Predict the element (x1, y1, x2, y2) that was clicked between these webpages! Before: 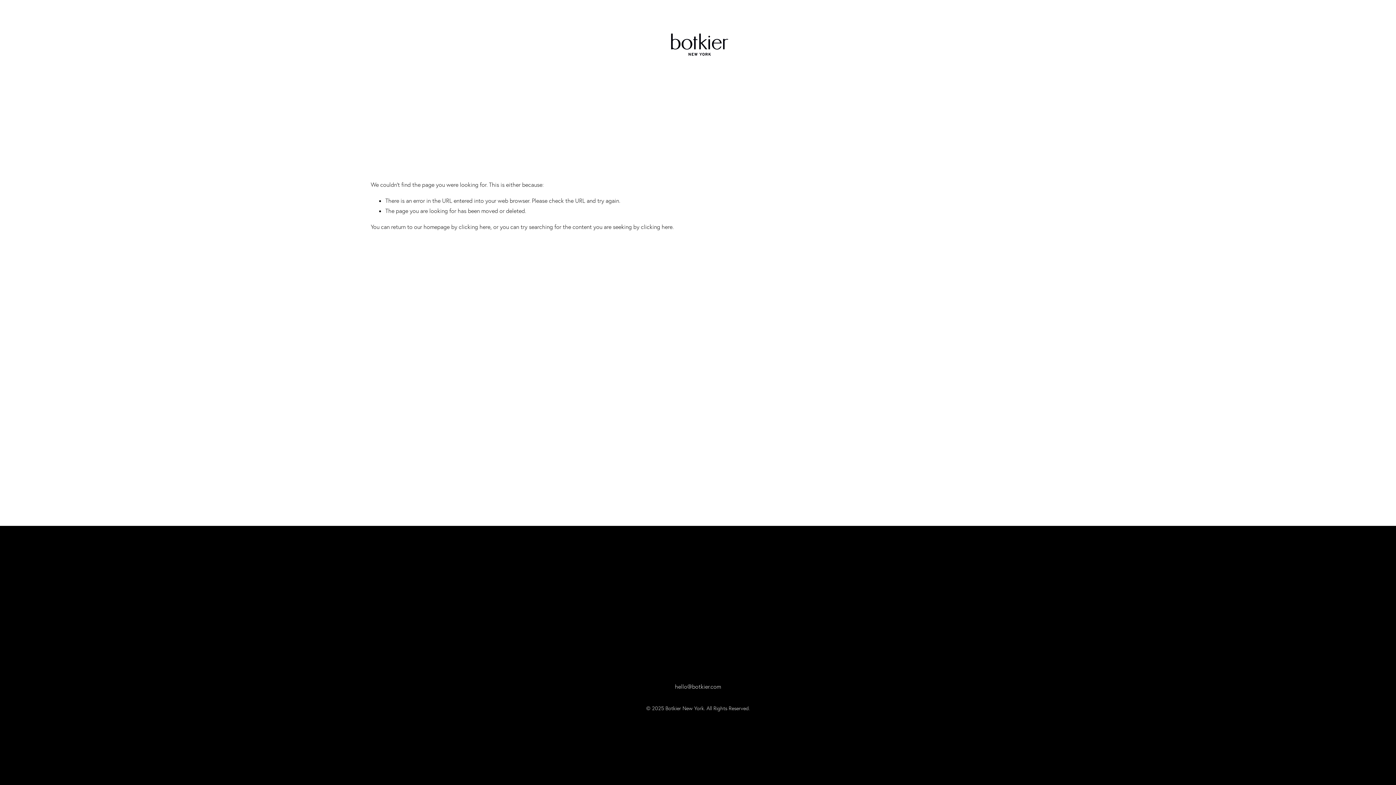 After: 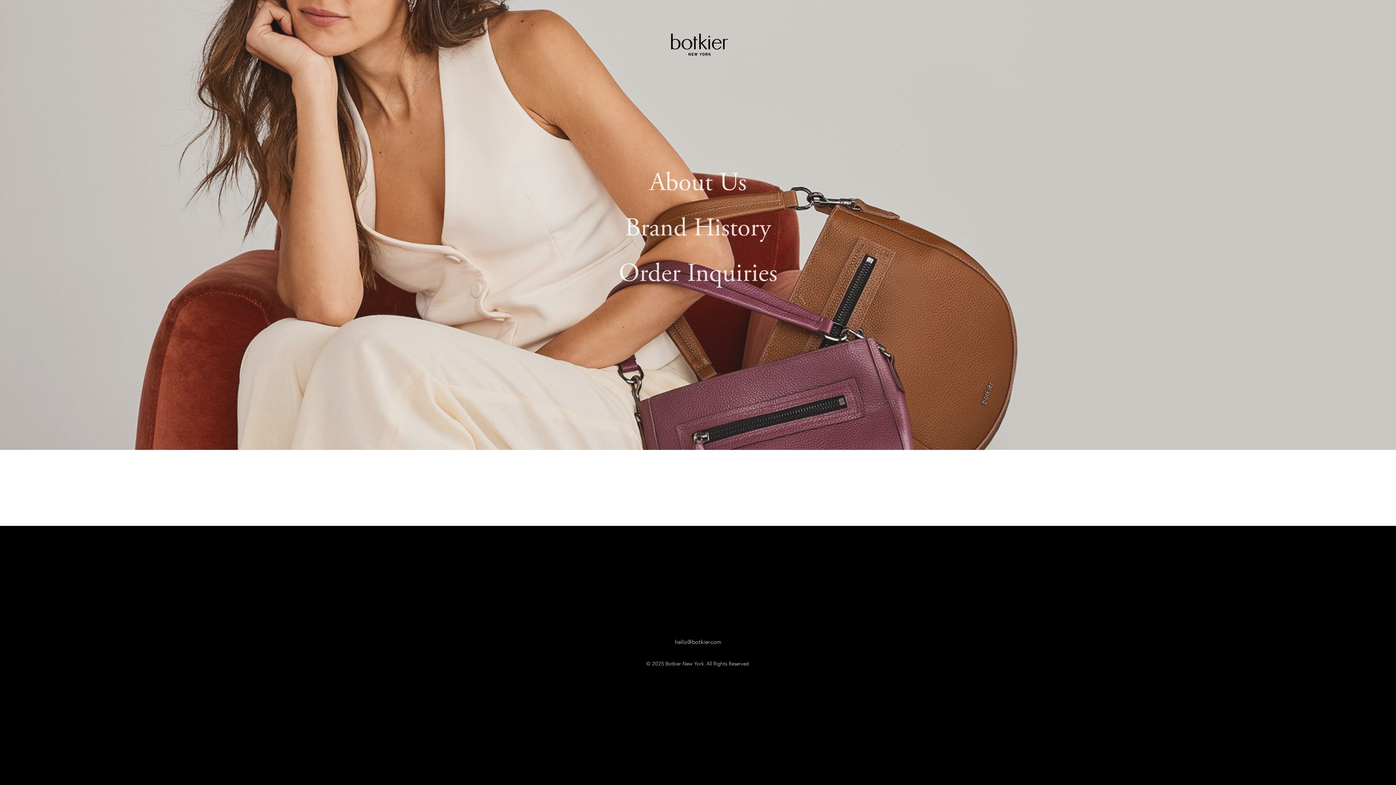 Action: bbox: (669, 27, 728, 62)